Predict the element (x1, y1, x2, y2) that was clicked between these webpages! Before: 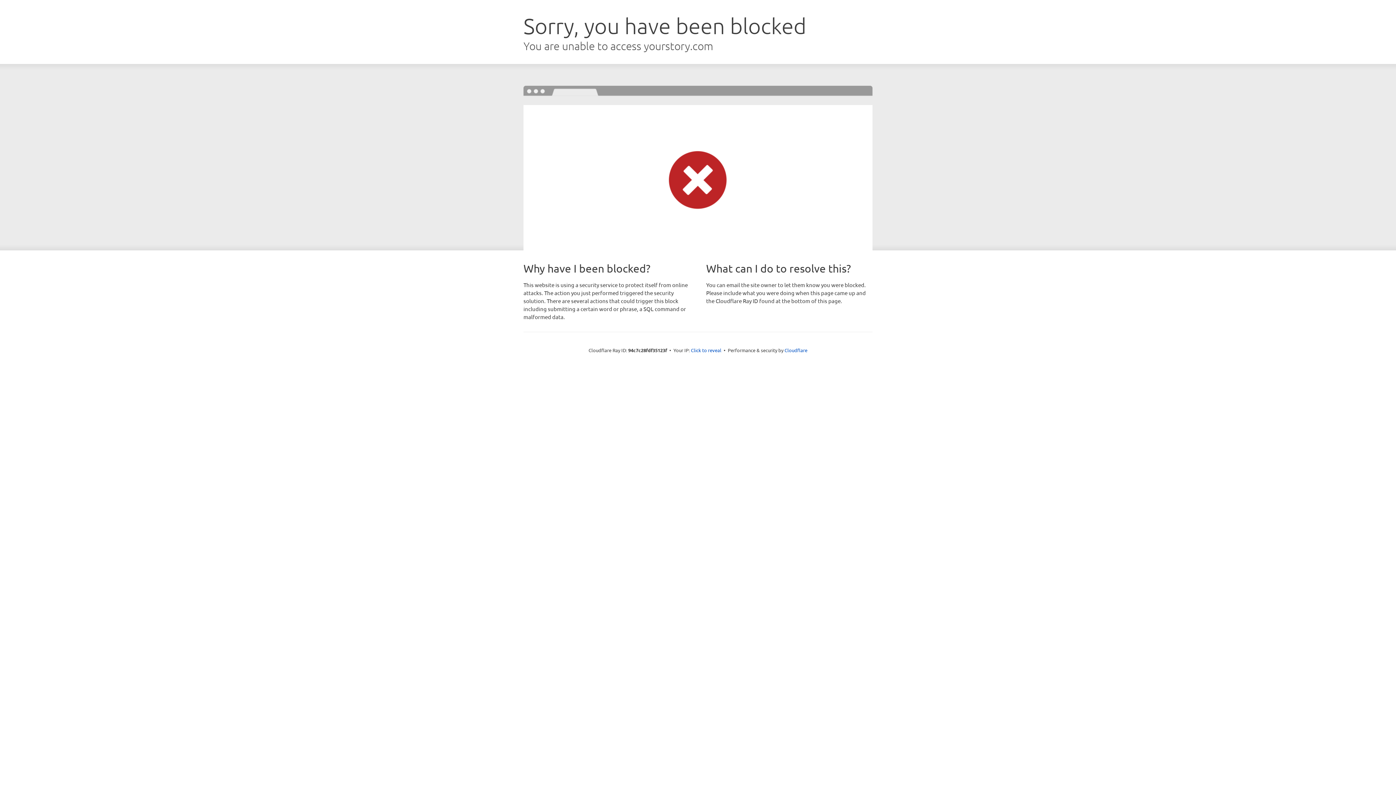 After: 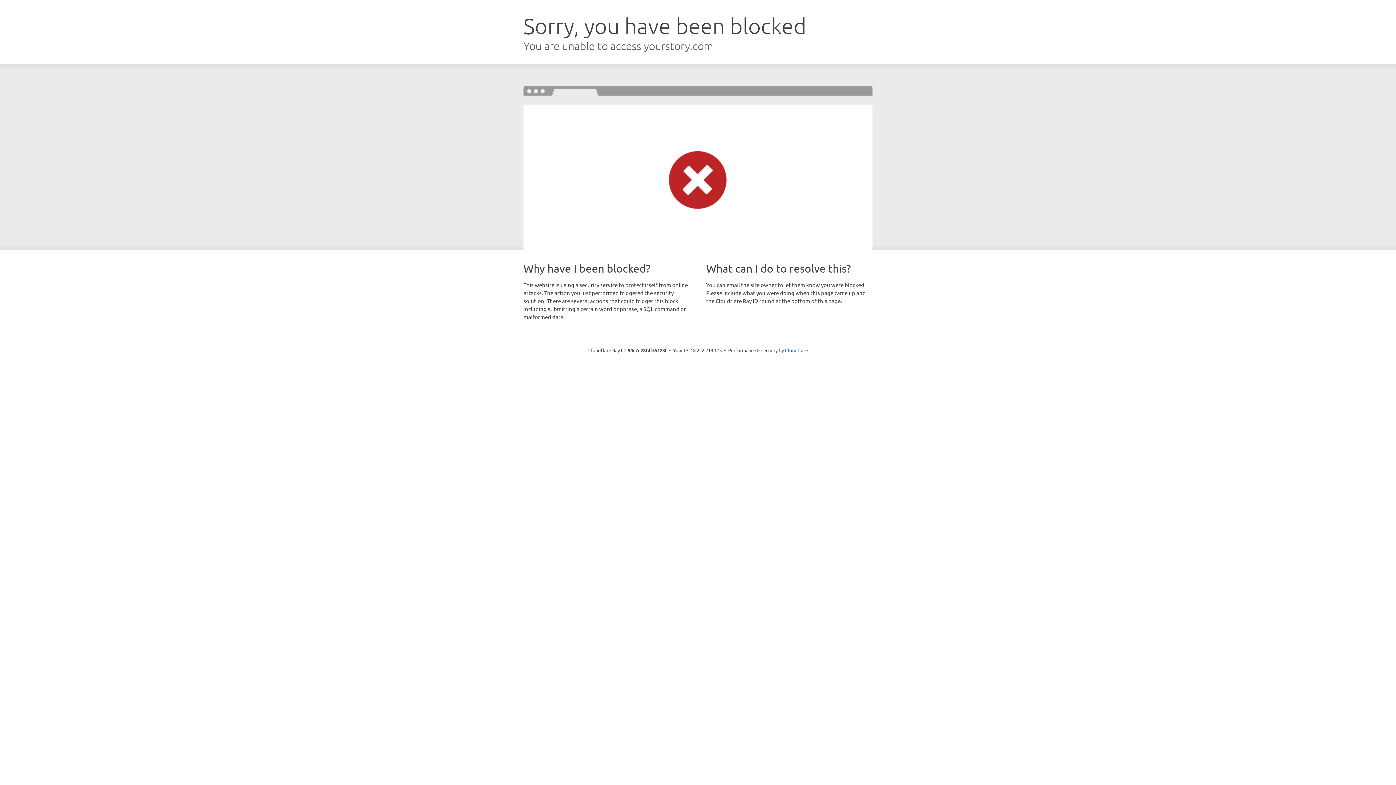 Action: bbox: (691, 346, 721, 353) label: Click to reveal